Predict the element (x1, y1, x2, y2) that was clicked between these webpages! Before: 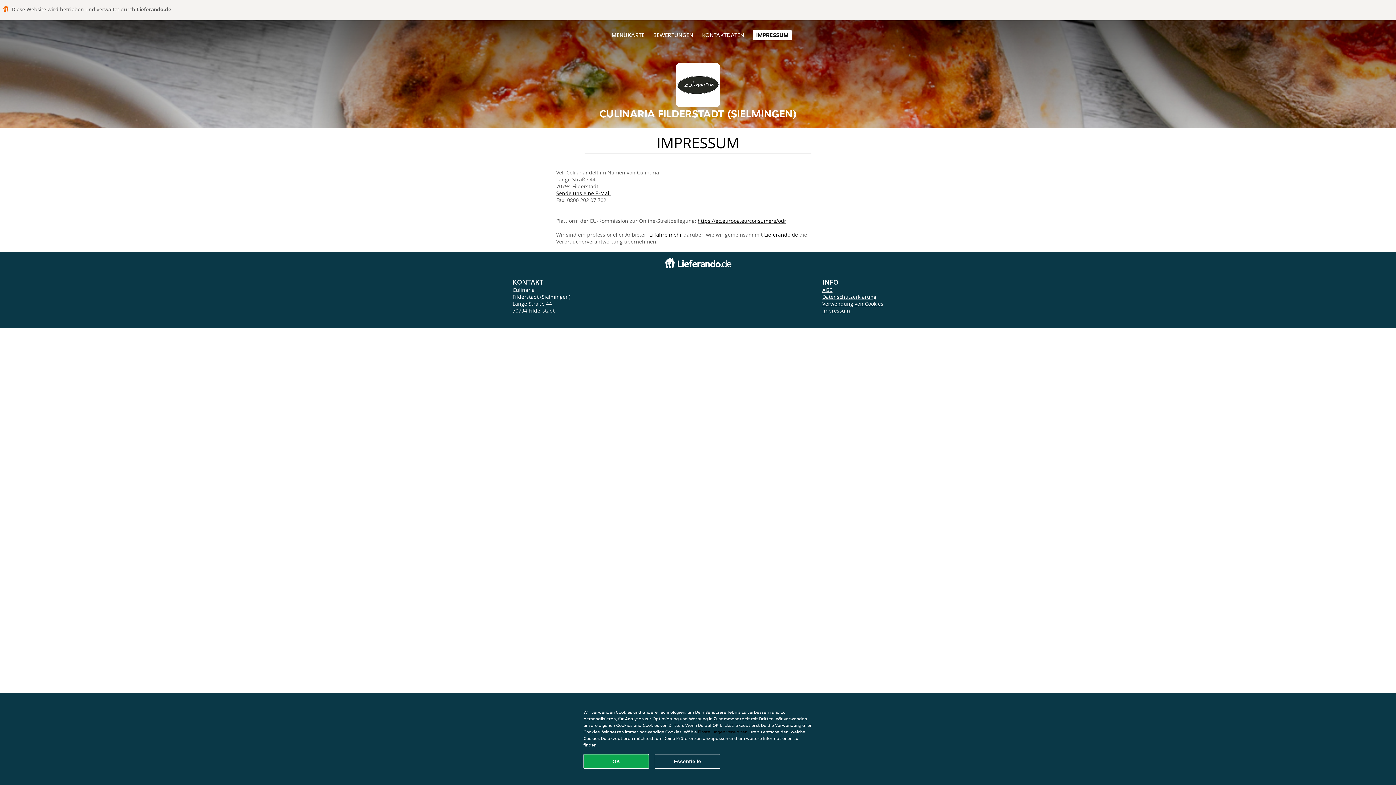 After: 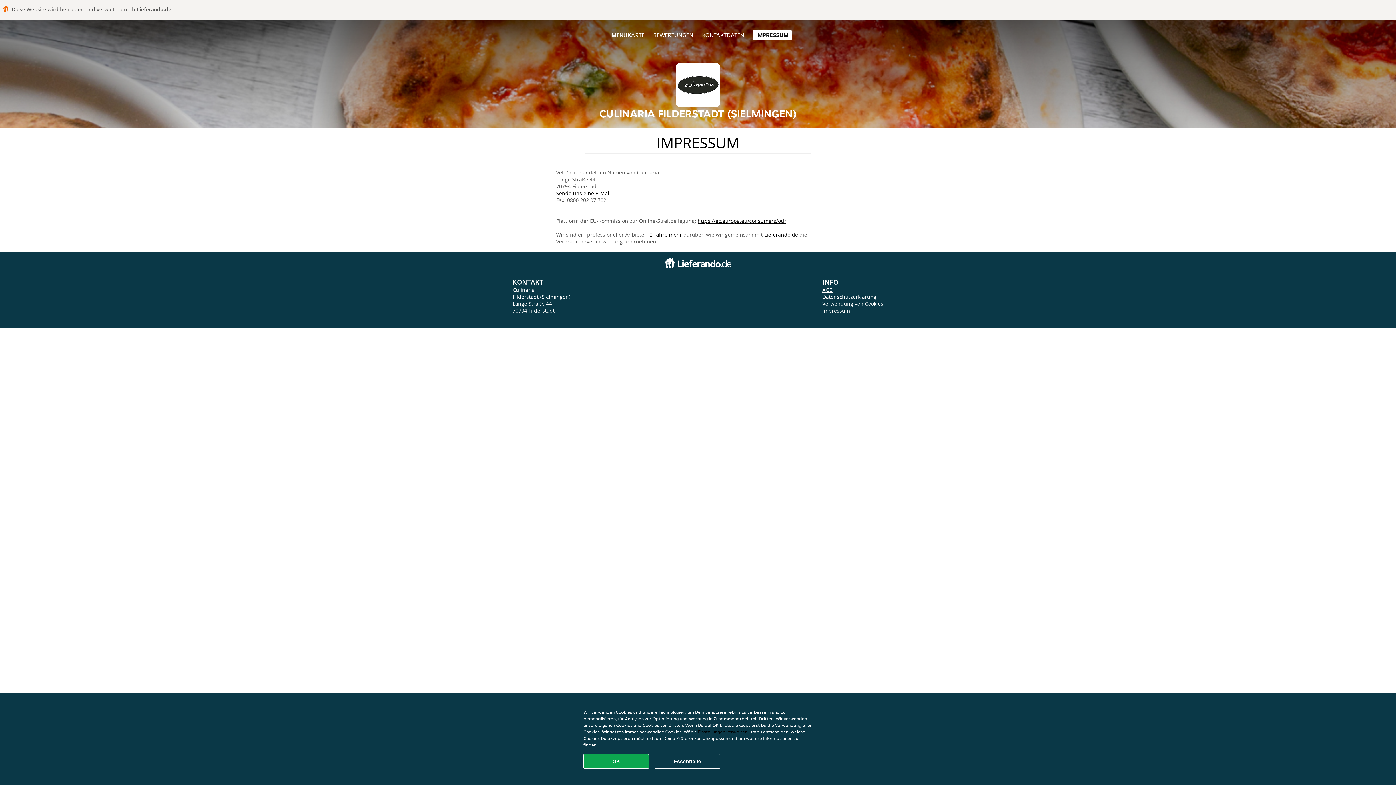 Action: bbox: (697, 217, 786, 224) label: https://ec.europa.eu/consumers/odr